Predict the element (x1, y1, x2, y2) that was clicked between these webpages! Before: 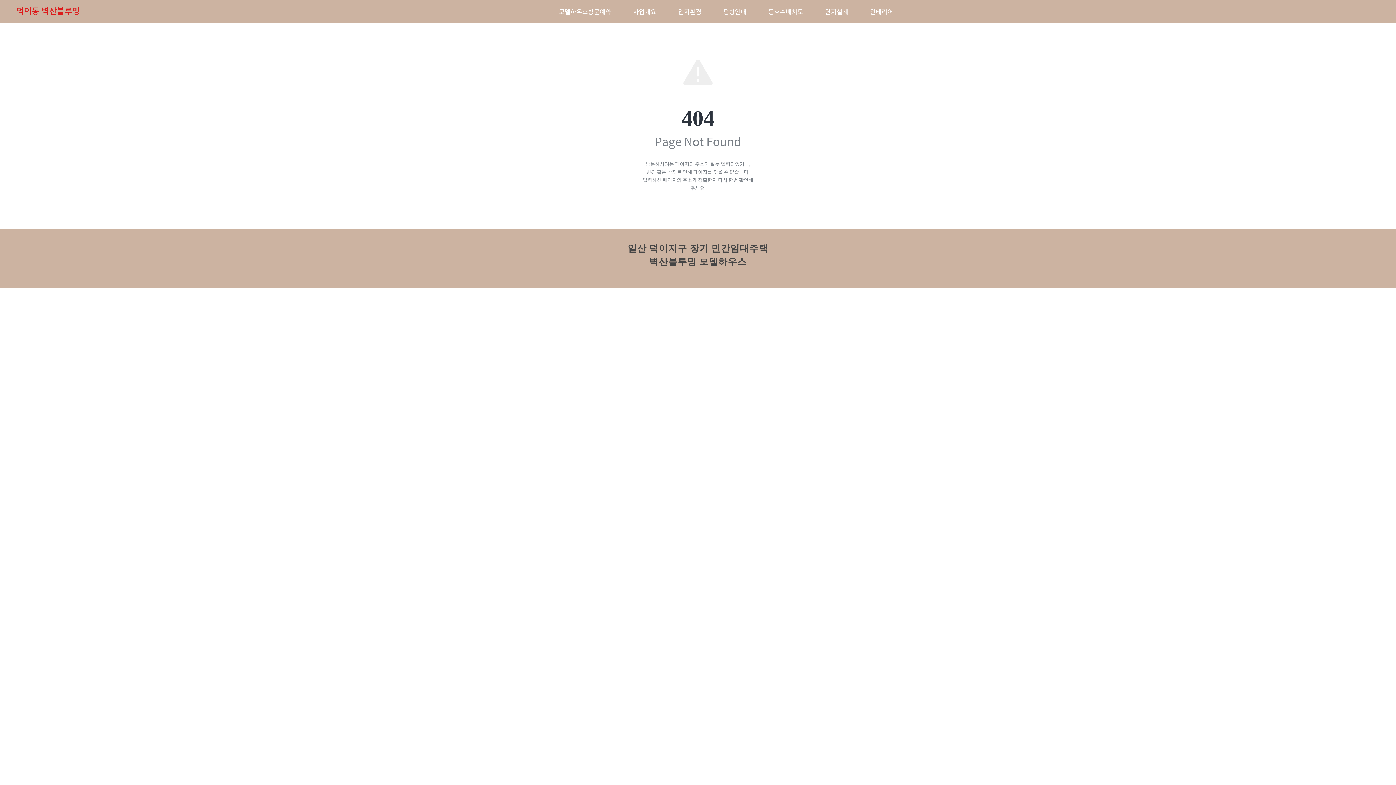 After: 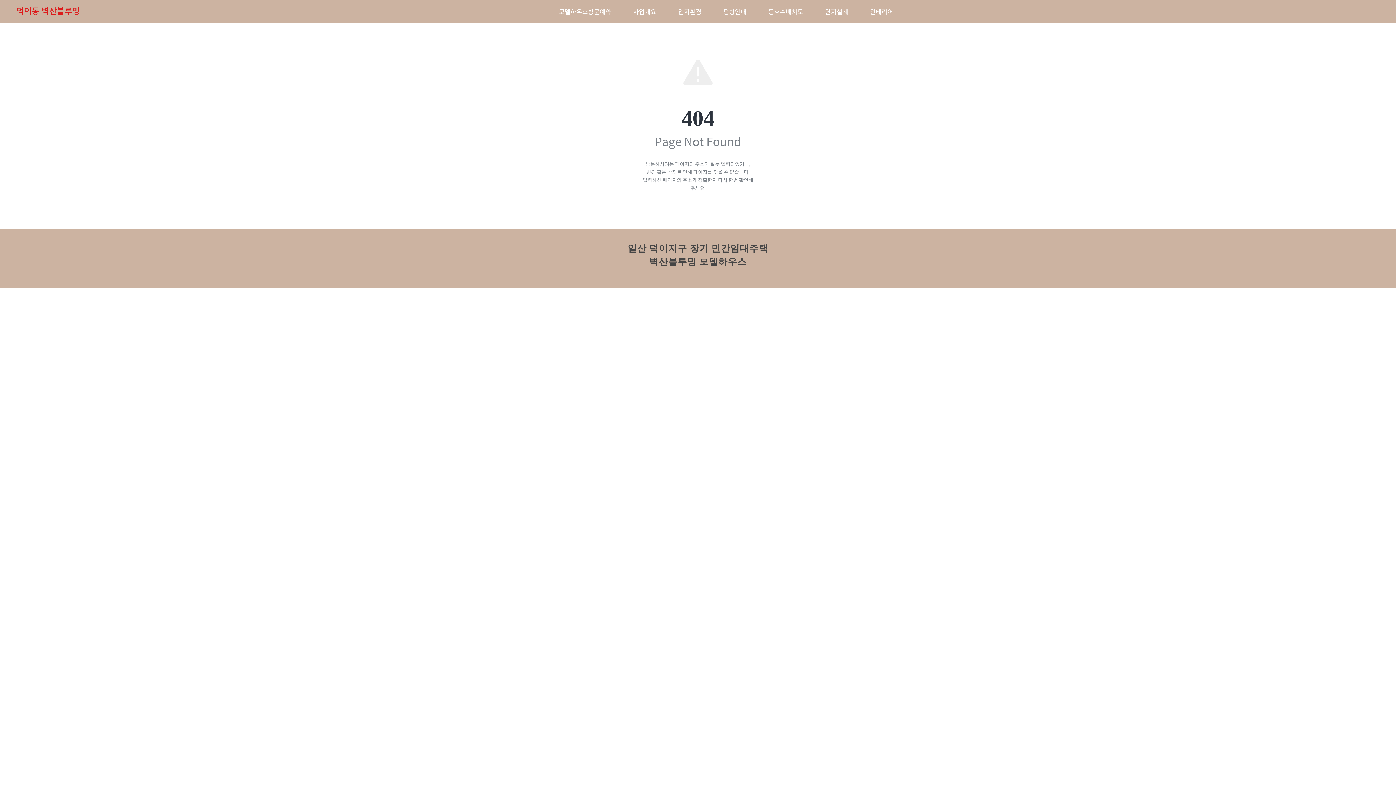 Action: label: 동호수배치도 bbox: (757, 1, 814, 21)